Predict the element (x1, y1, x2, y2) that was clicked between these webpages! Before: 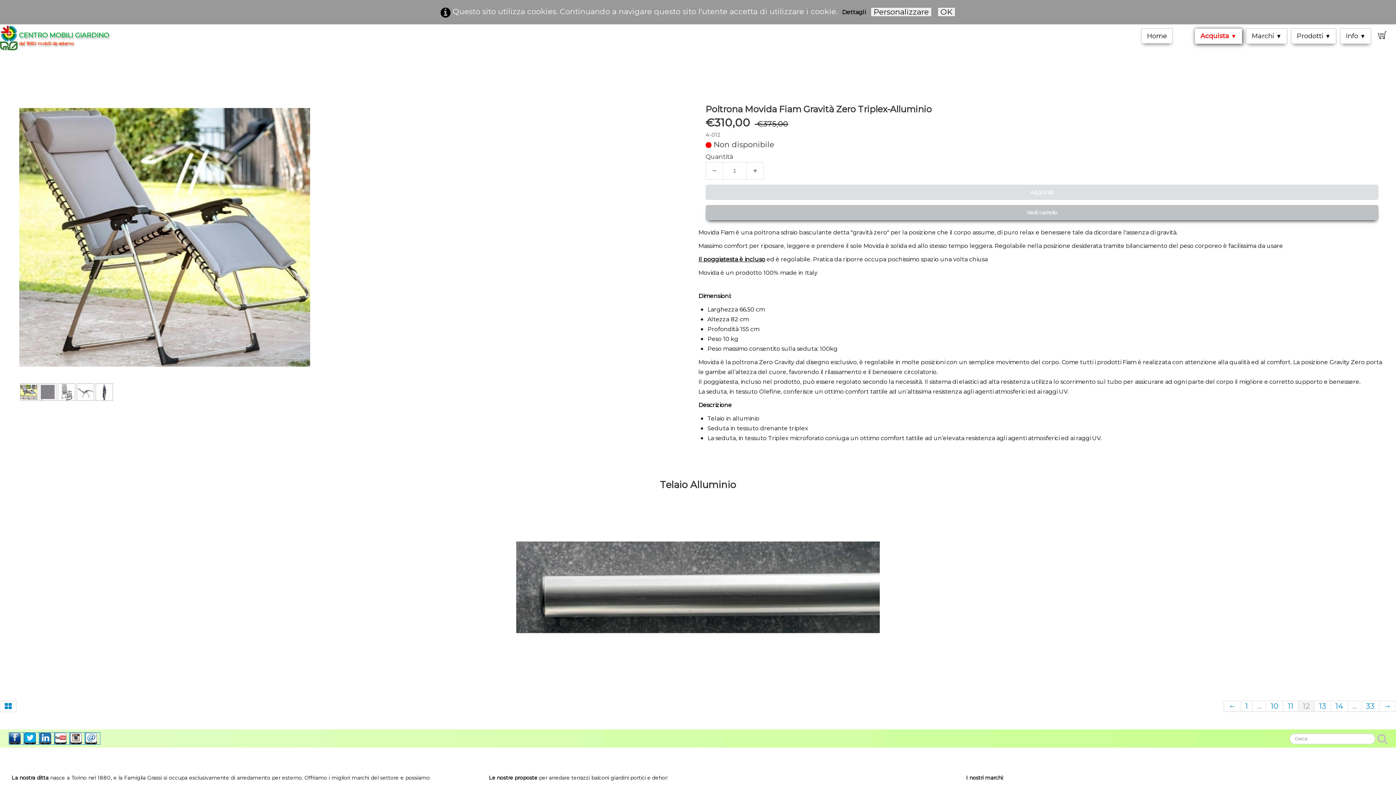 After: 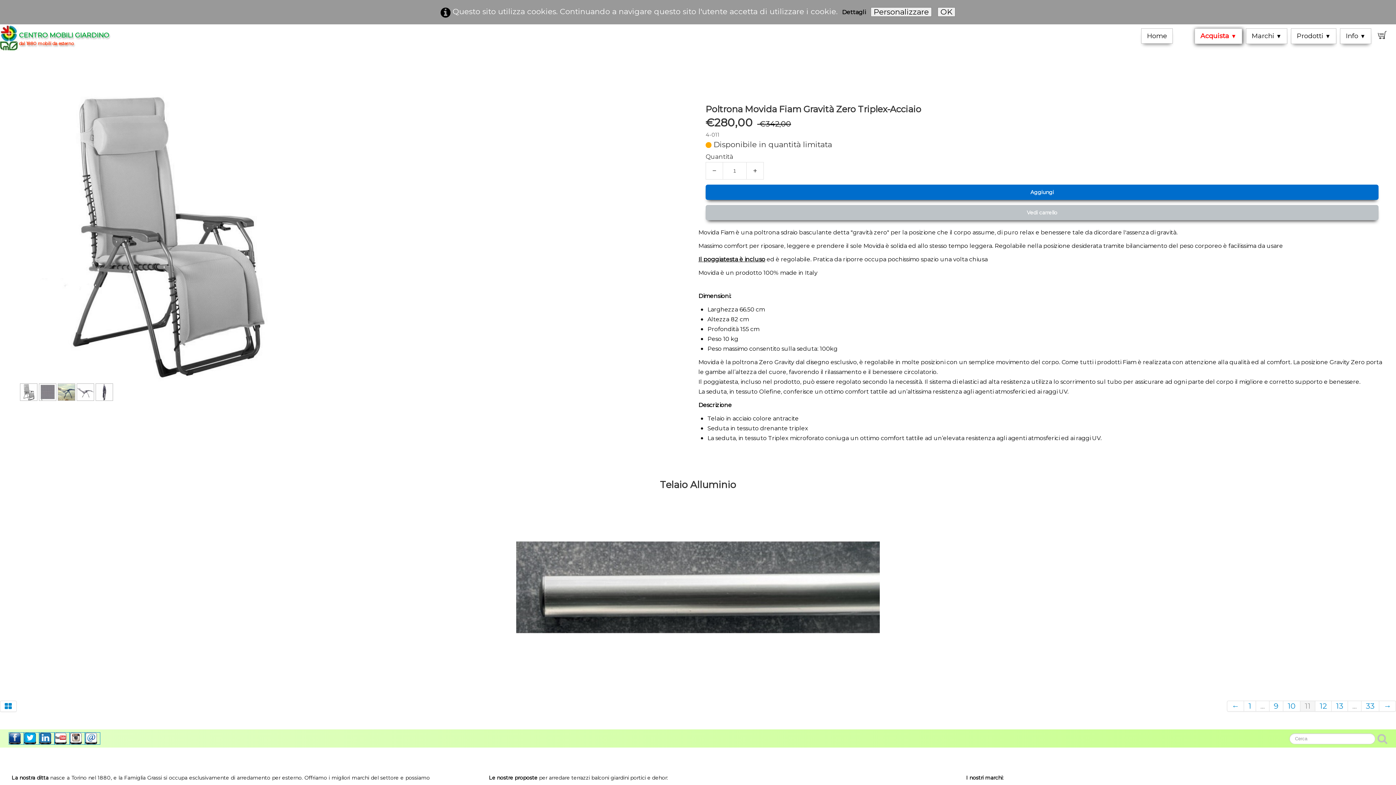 Action: label: ← bbox: (1223, 701, 1241, 711)